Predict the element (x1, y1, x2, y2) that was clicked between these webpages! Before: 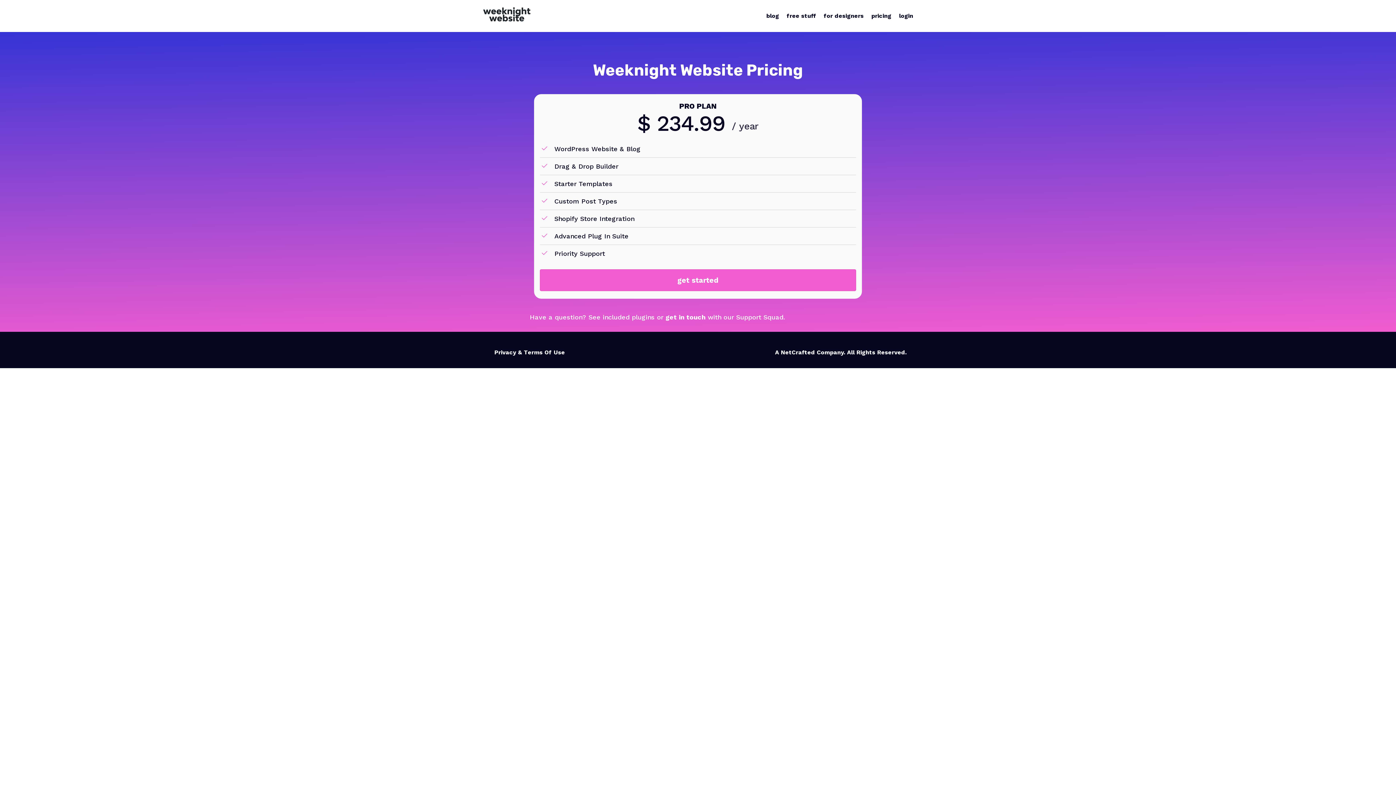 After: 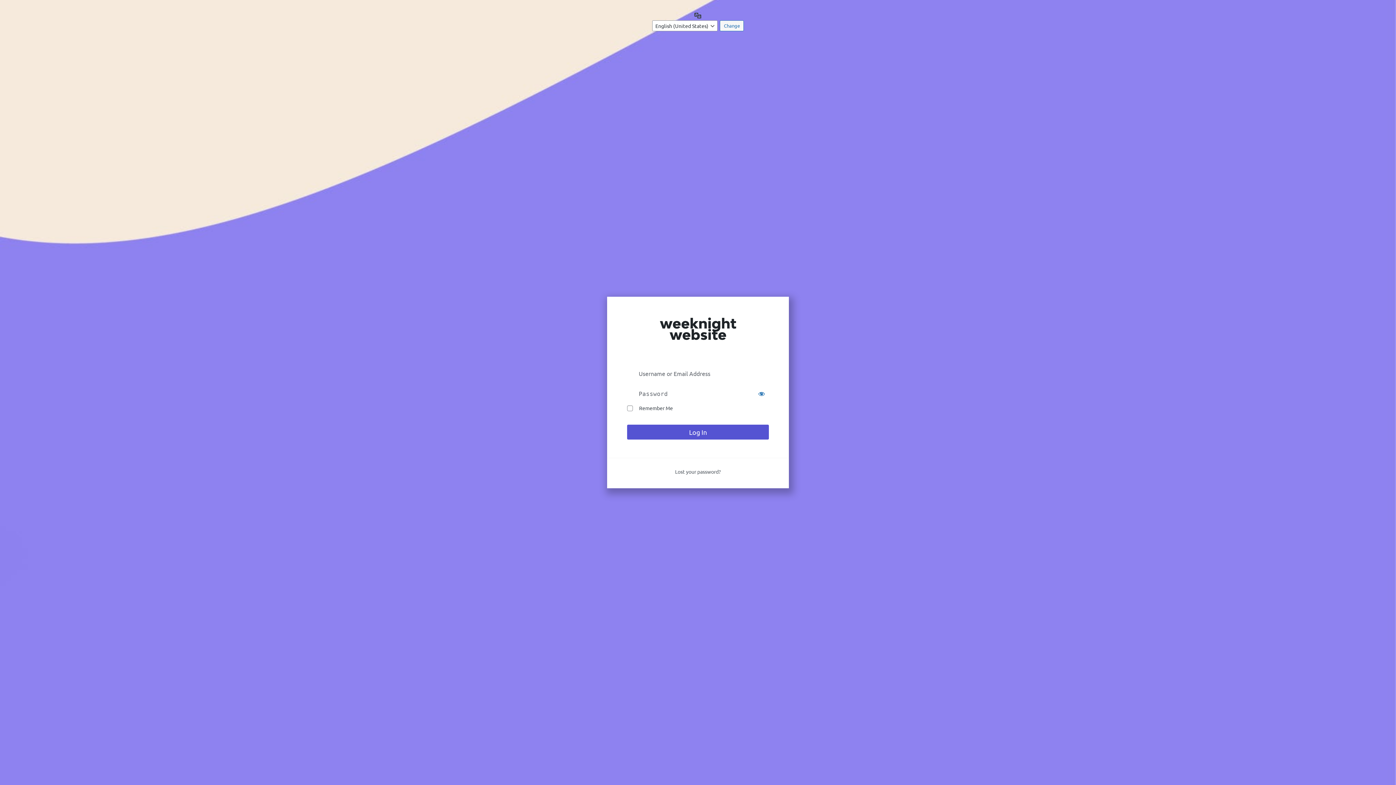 Action: bbox: (895, 7, 917, 21) label: login